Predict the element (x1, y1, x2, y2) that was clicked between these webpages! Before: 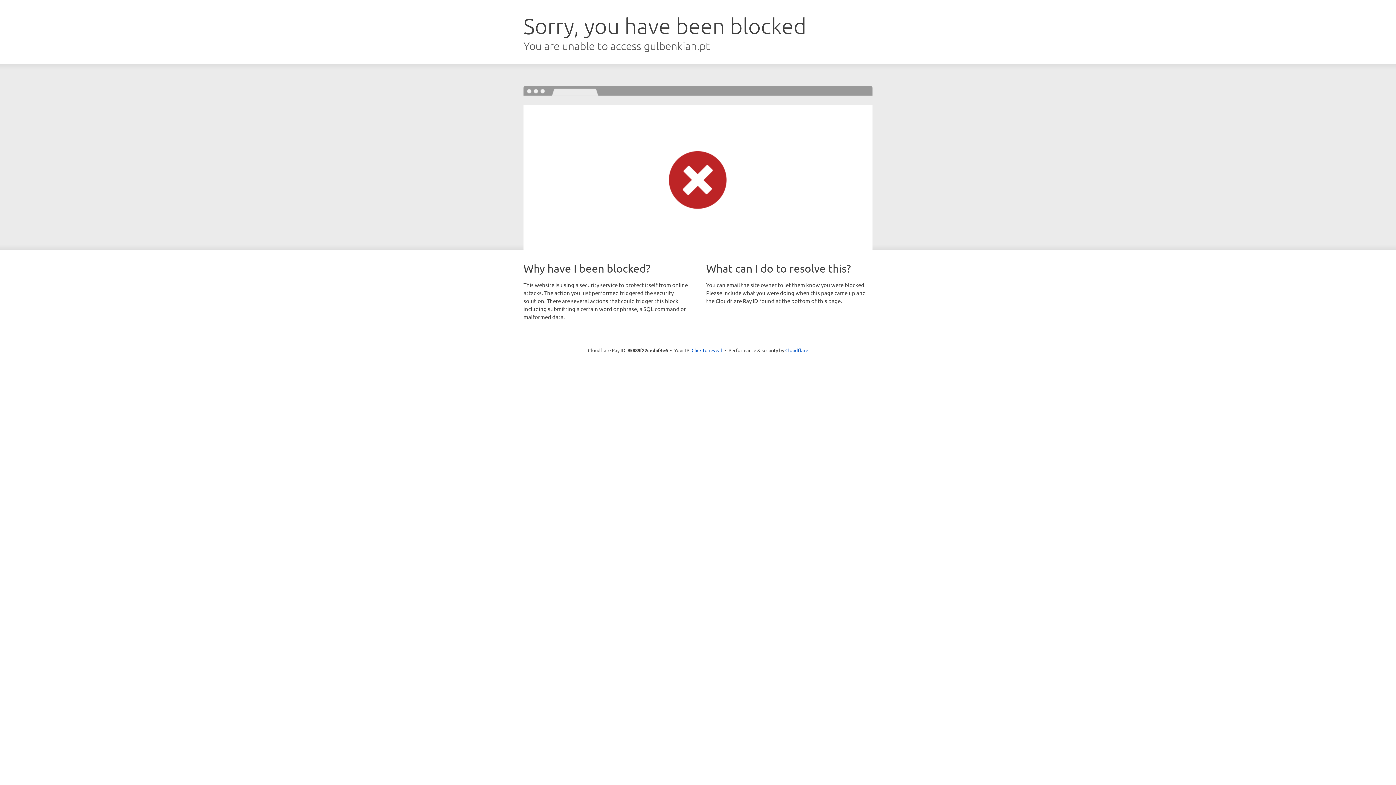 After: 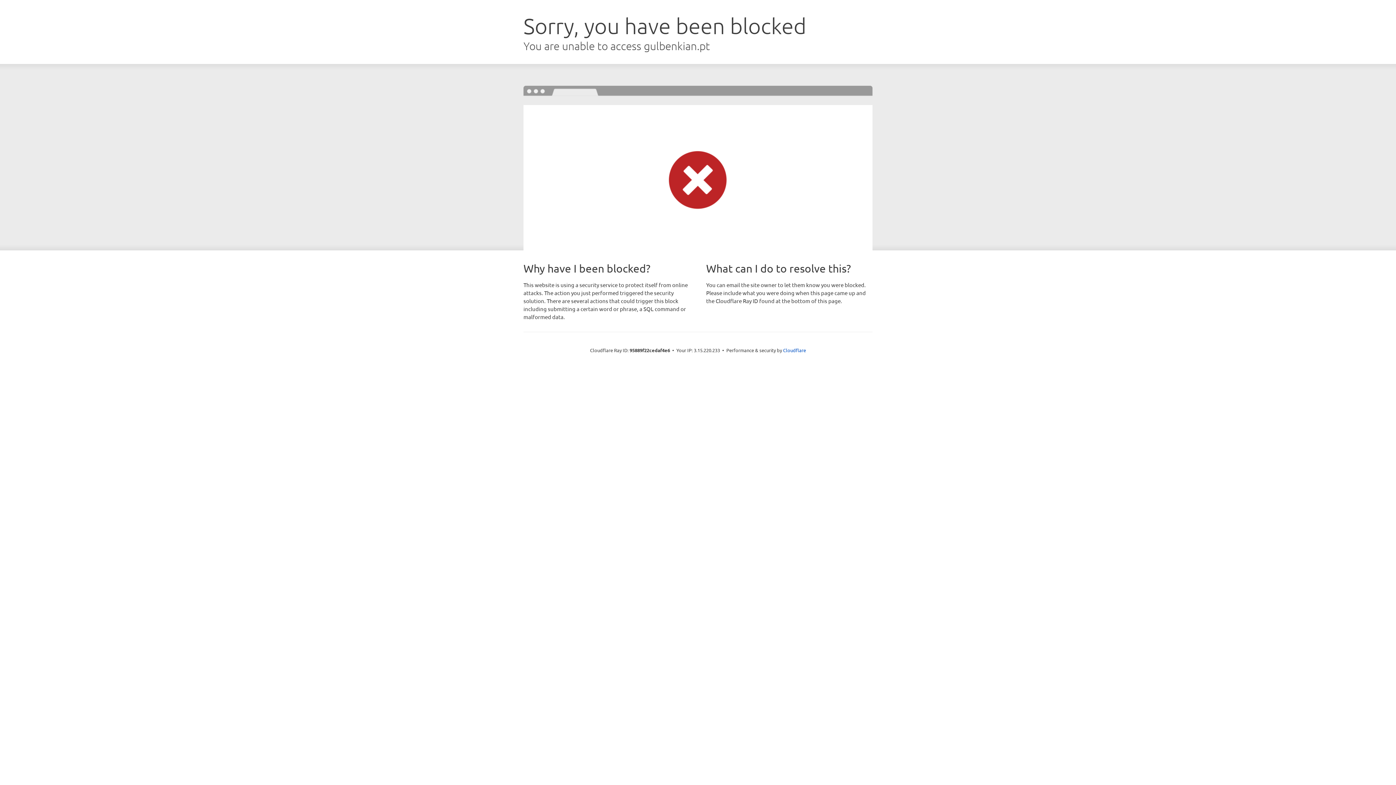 Action: bbox: (691, 346, 722, 353) label: Click to reveal